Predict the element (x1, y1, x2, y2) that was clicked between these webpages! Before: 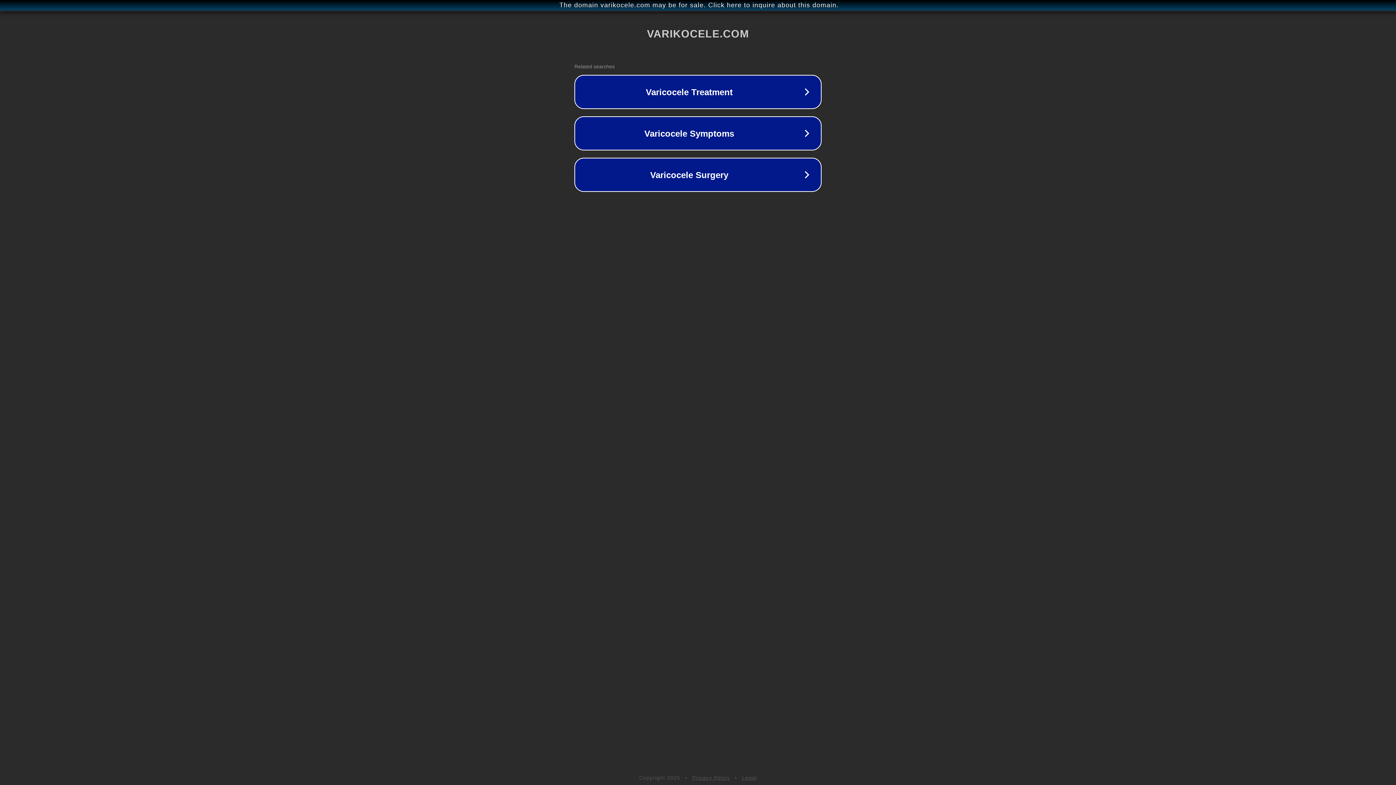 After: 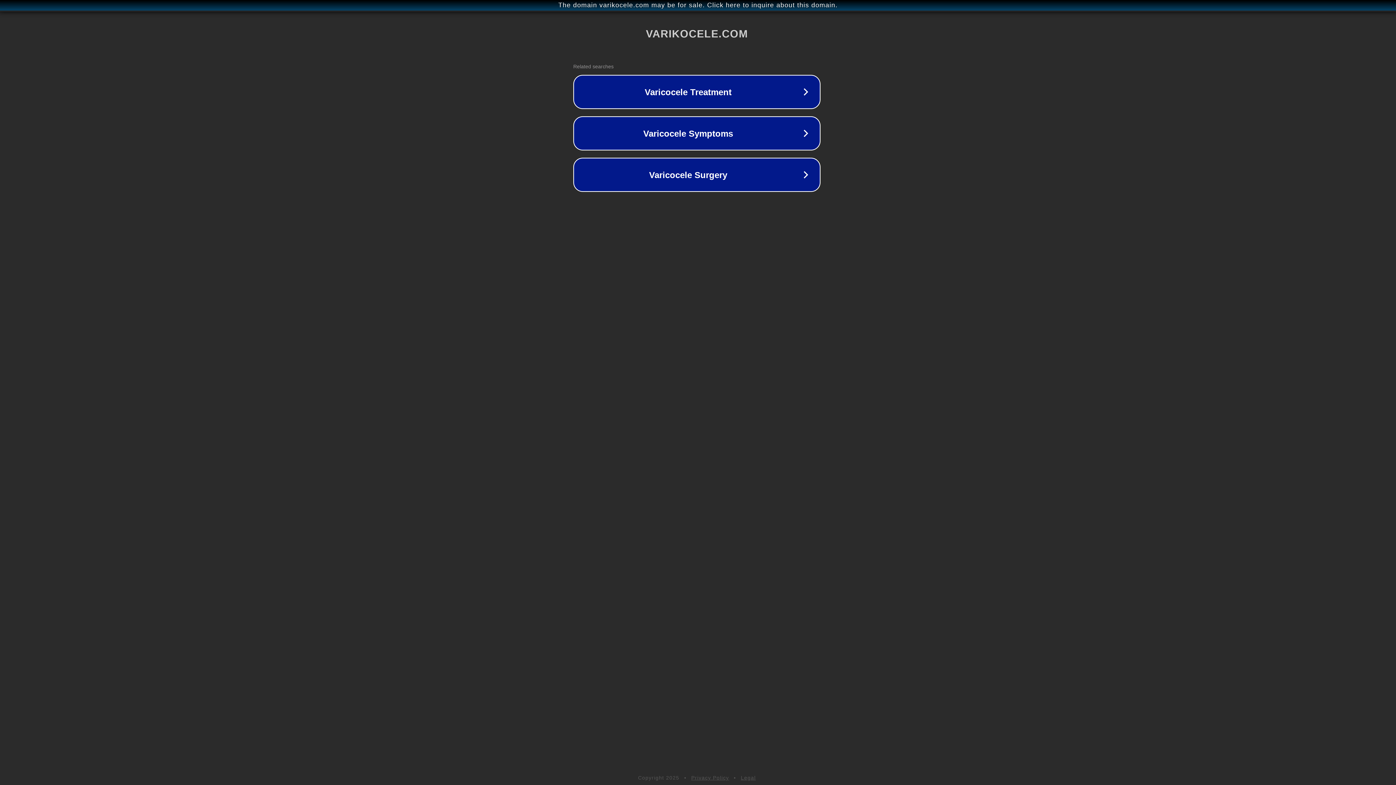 Action: bbox: (1, 1, 1397, 9) label: The domain varikocele.com may be for sale. Click here to inquire about this domain.